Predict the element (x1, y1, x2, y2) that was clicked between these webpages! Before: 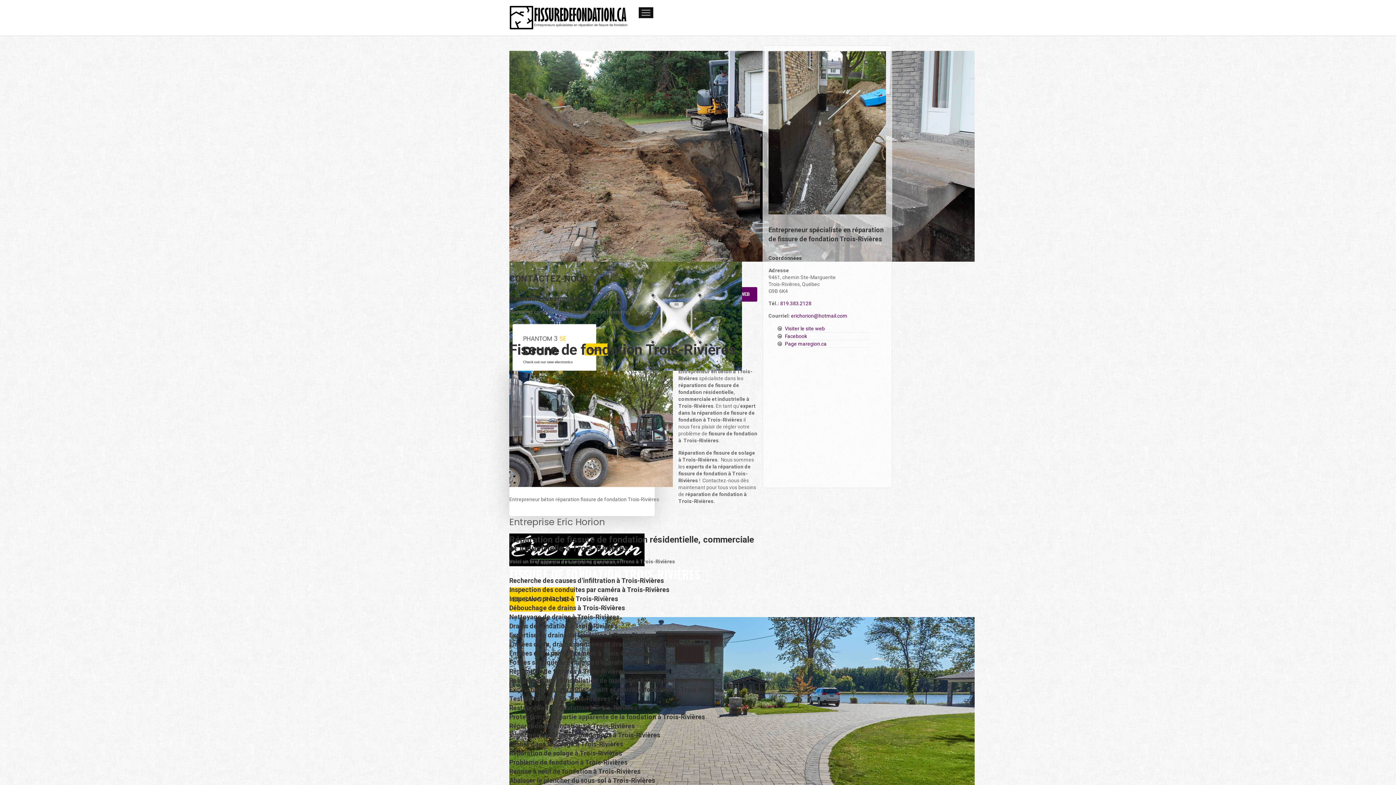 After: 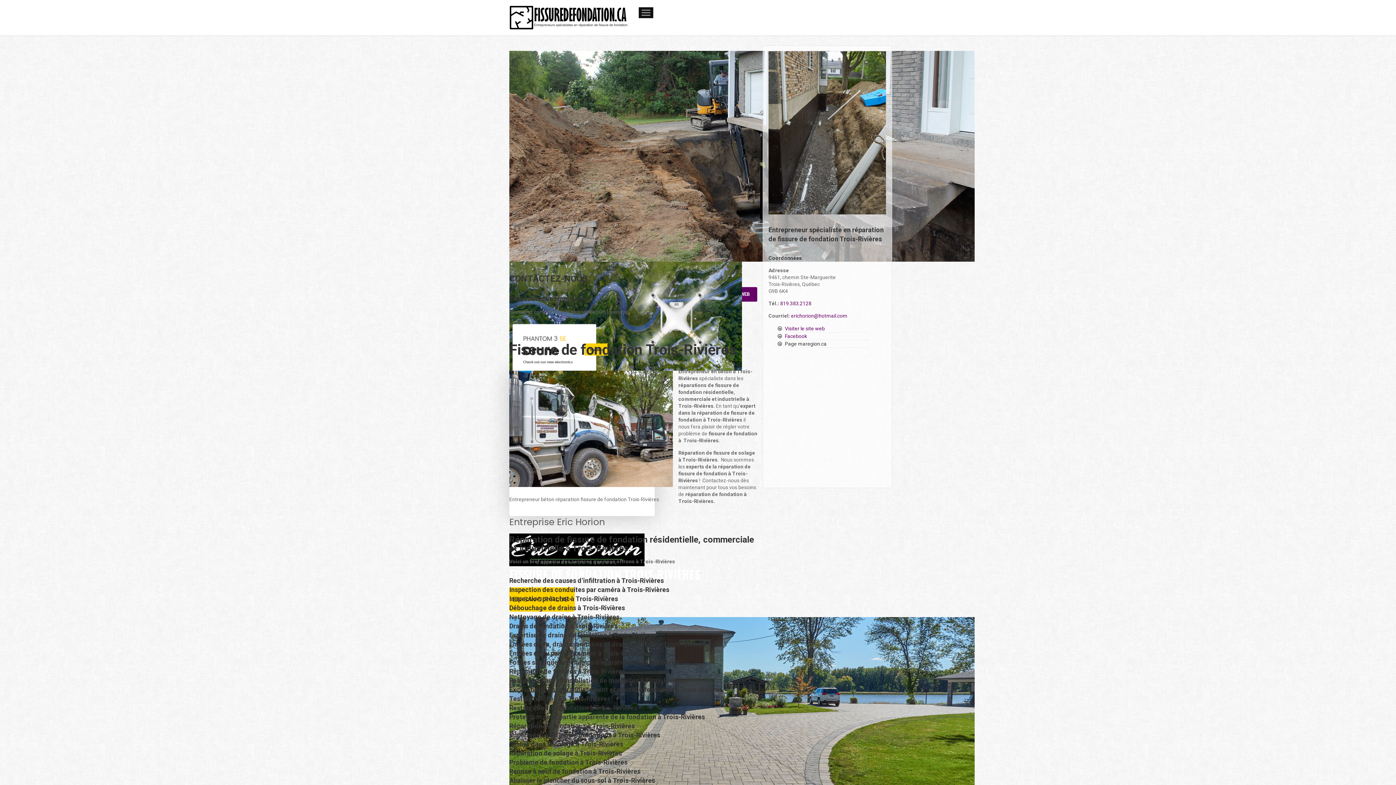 Action: bbox: (785, 341, 826, 346) label: Page maregion.ca